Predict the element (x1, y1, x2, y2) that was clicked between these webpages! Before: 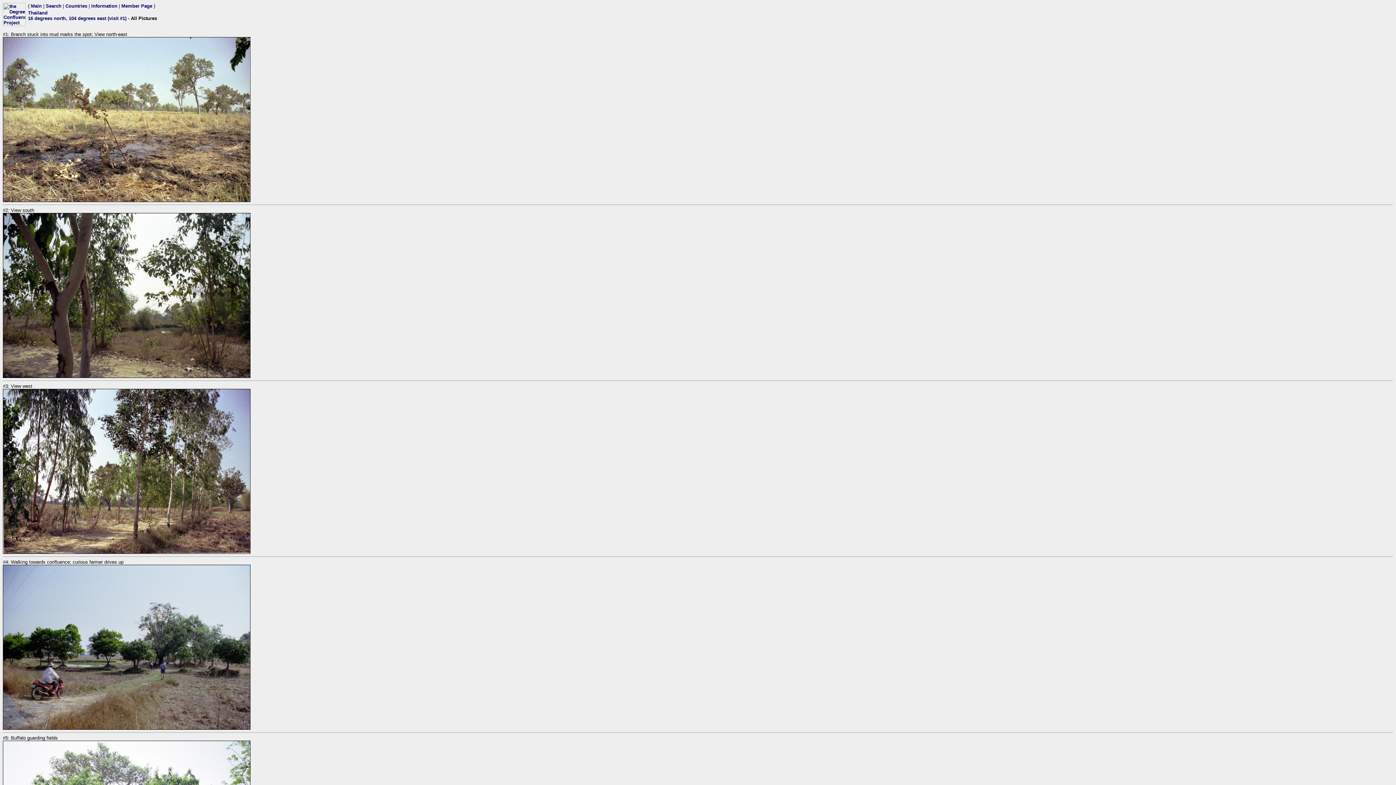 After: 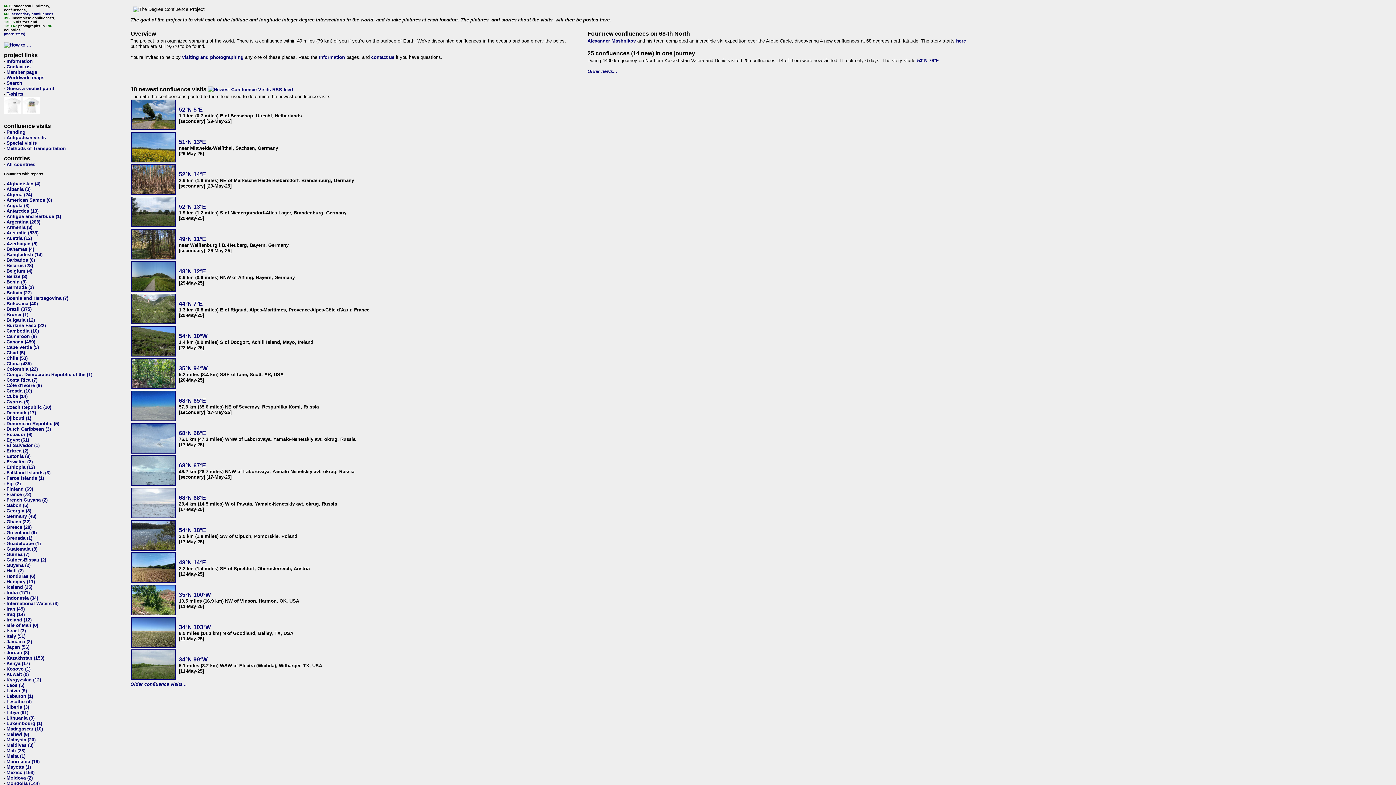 Action: bbox: (30, 3, 41, 8) label: Main